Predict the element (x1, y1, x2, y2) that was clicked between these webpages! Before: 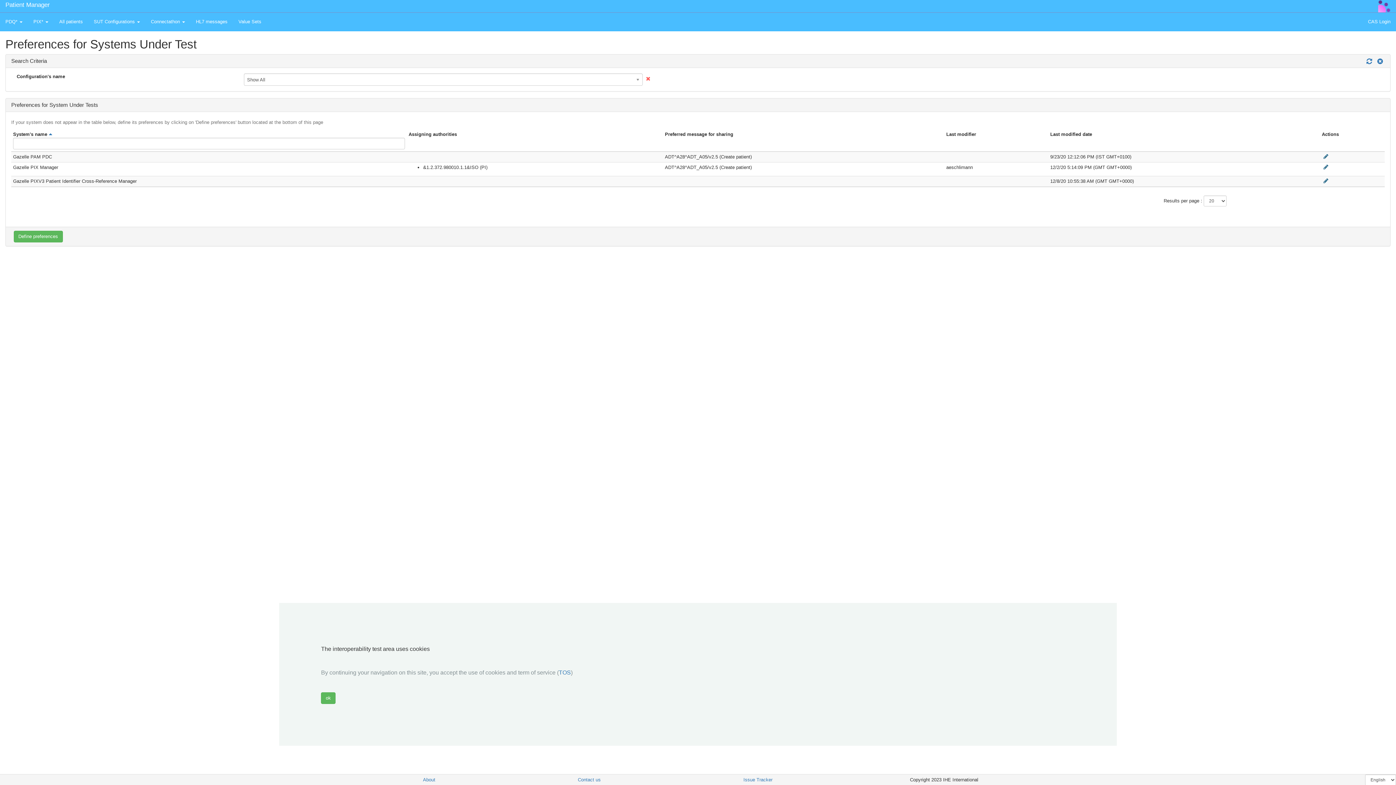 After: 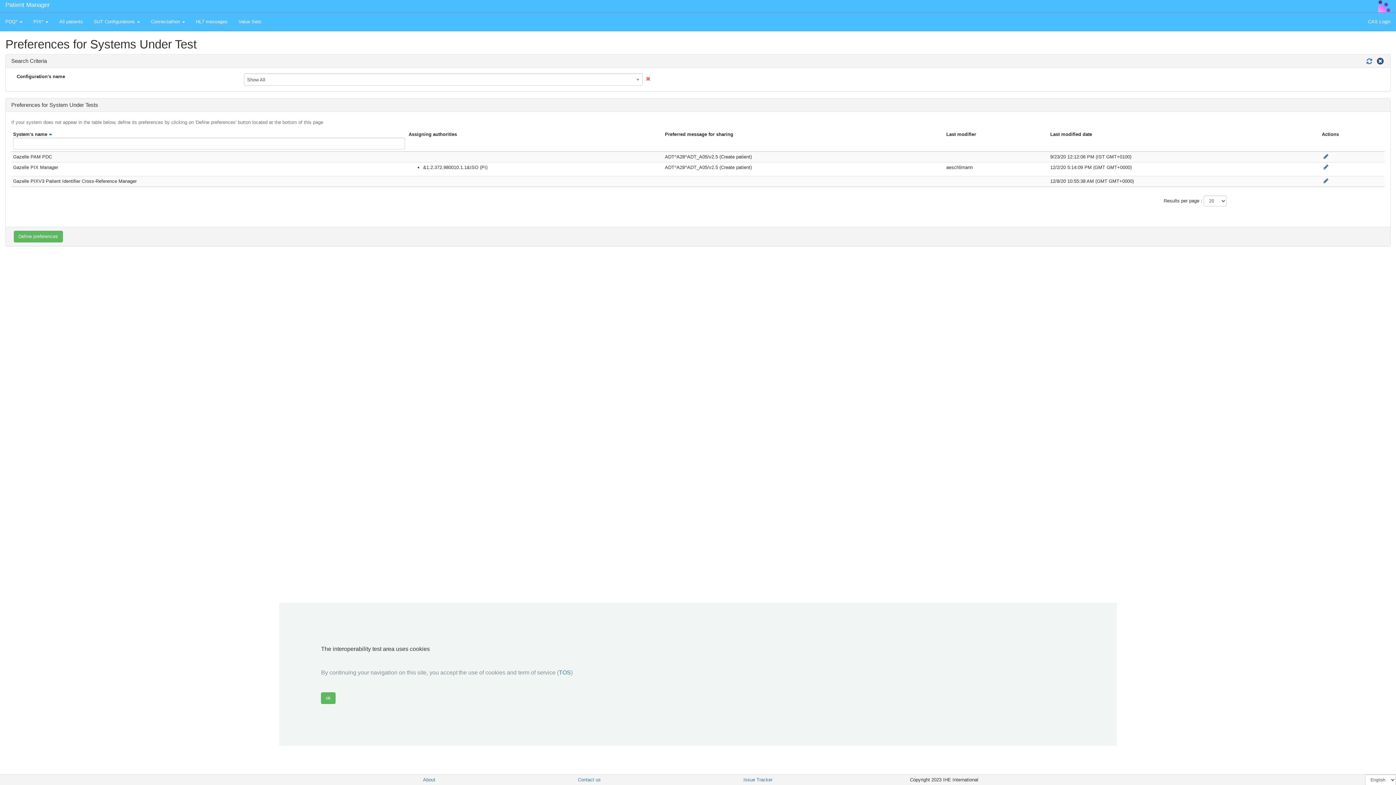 Action: label:   bbox: (1374, 58, 1385, 64)